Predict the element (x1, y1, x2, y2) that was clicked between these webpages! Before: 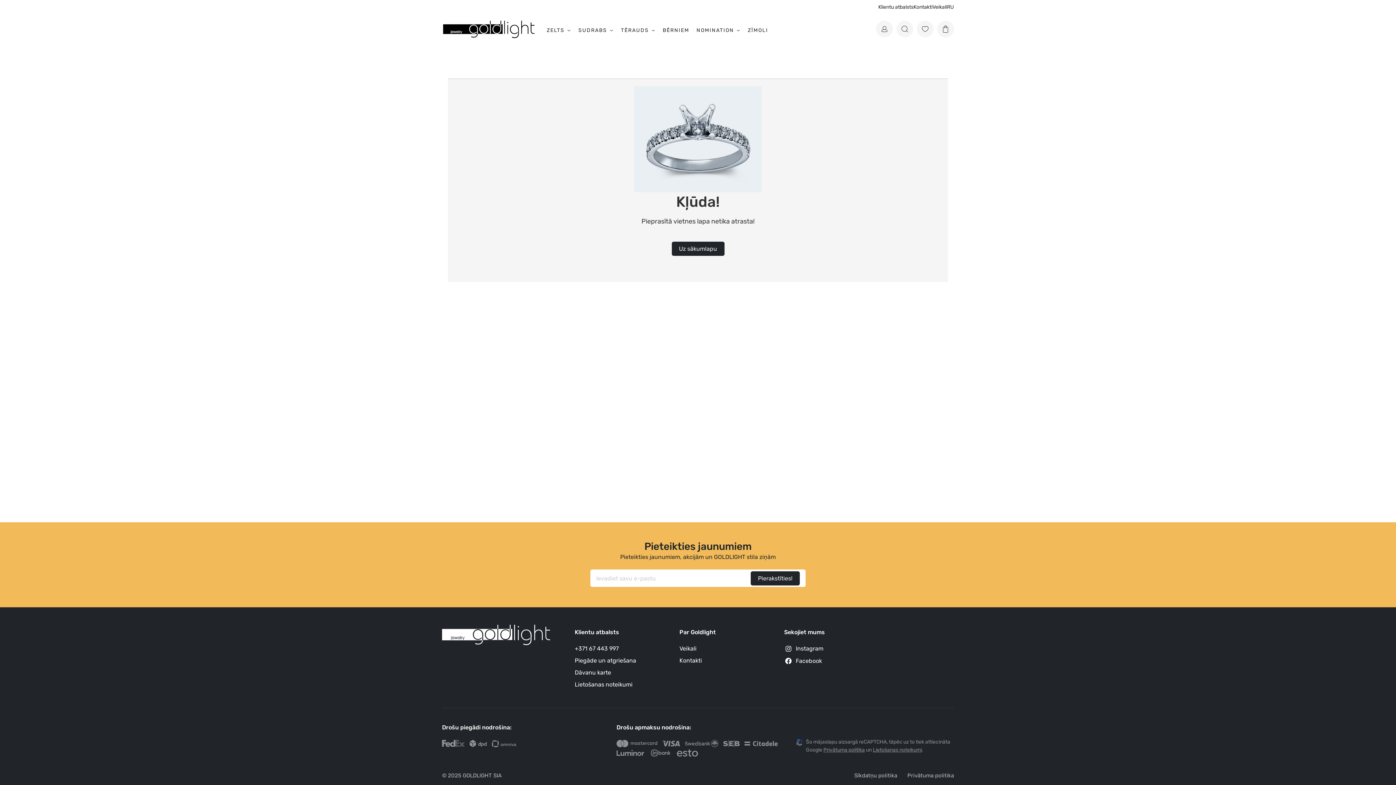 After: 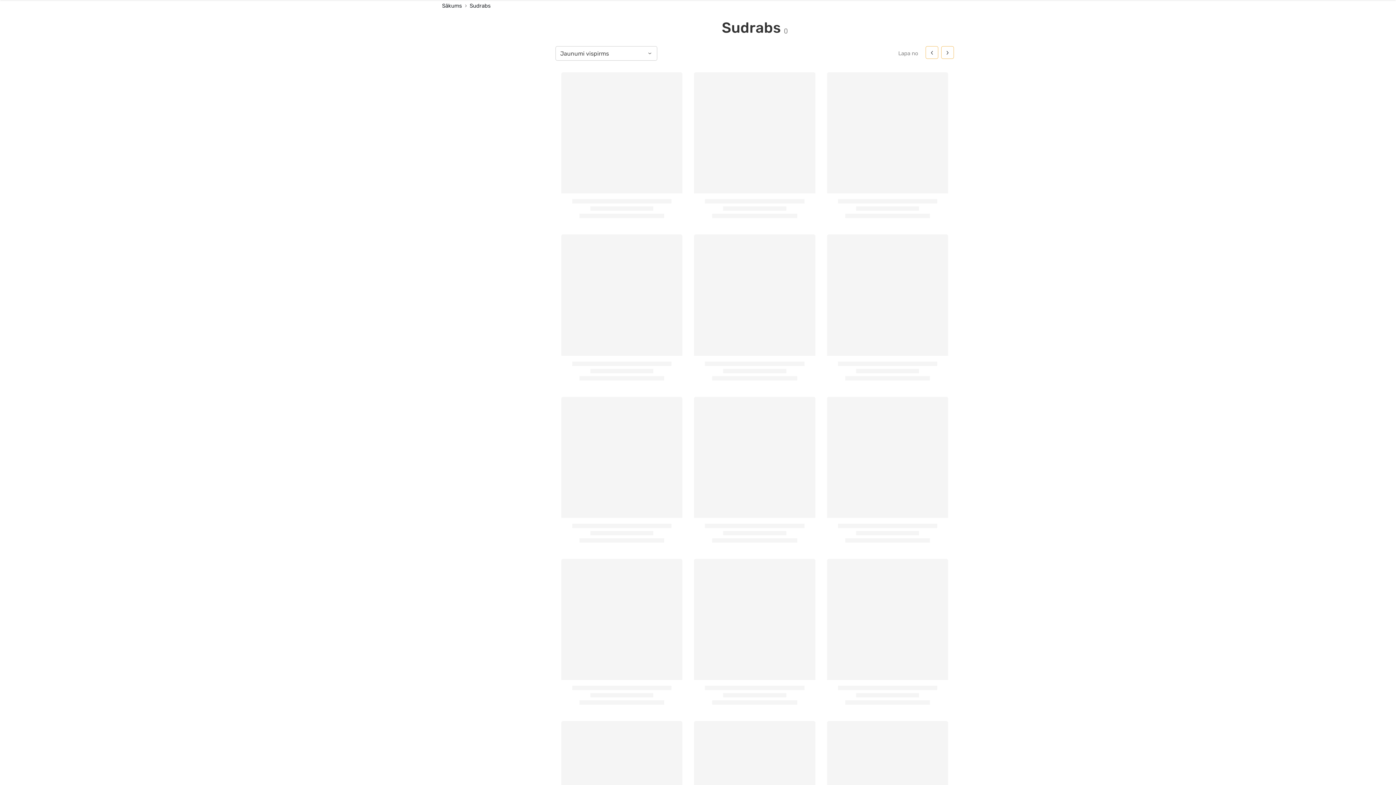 Action: label: SUDRABS bbox: (575, 17, 616, 43)